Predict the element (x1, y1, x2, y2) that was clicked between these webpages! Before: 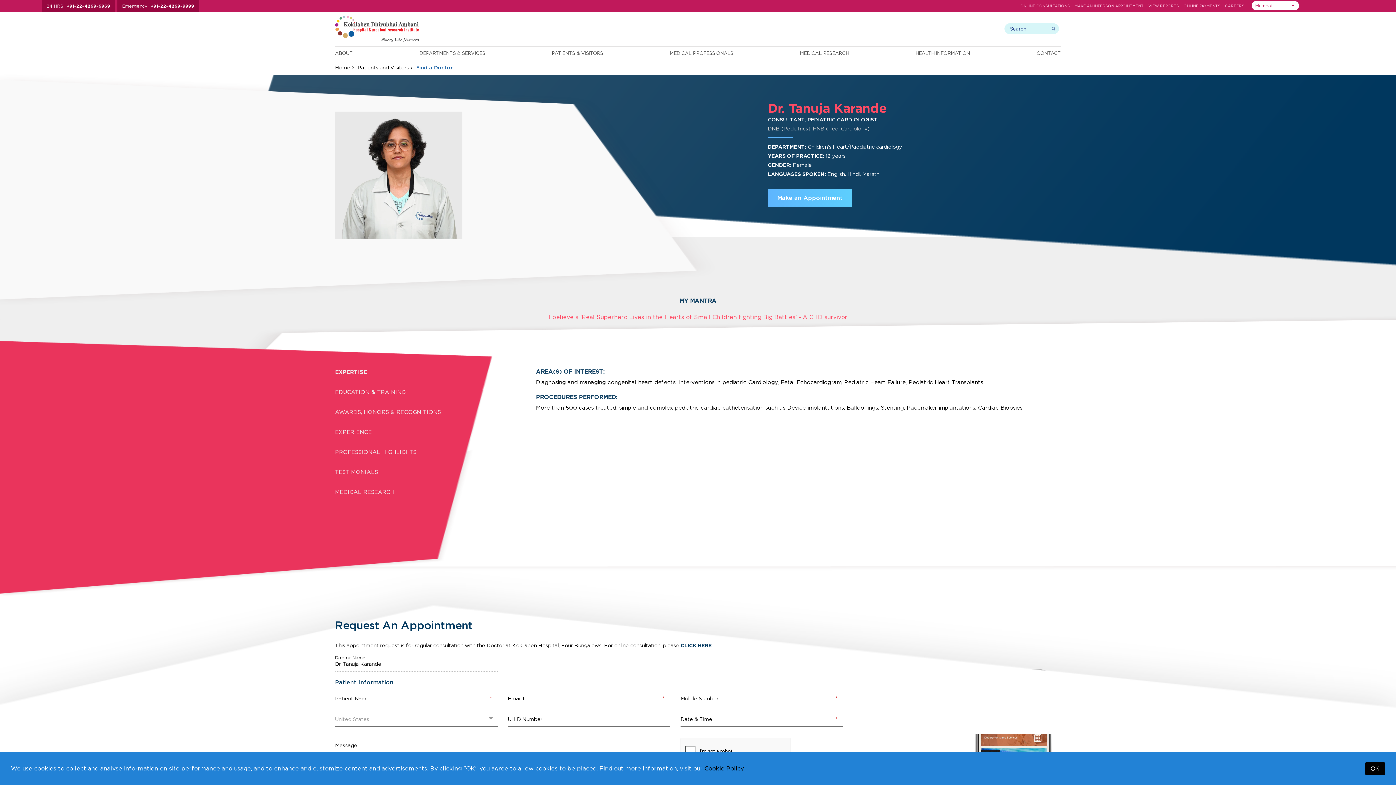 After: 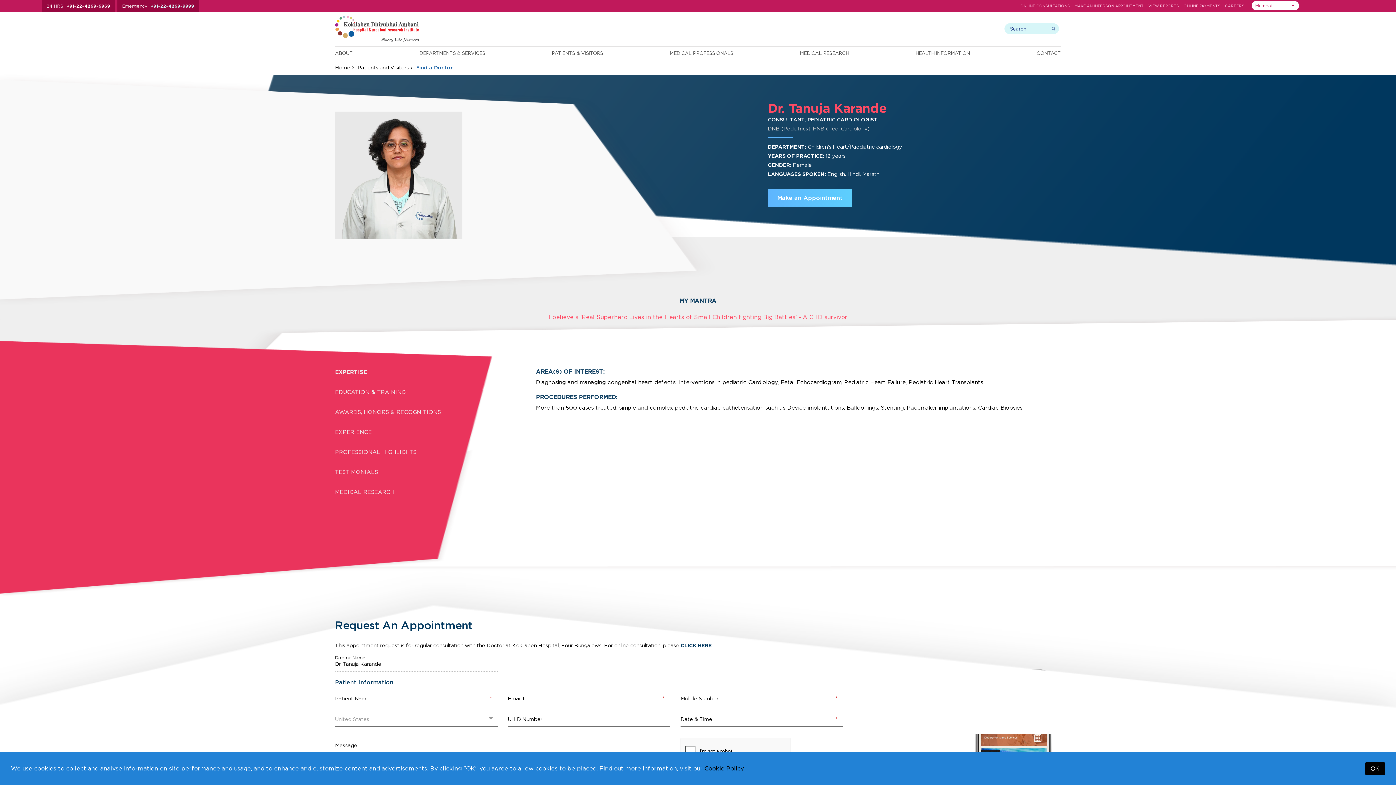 Action: label: +91-22-4269-9999 bbox: (150, 3, 194, 8)